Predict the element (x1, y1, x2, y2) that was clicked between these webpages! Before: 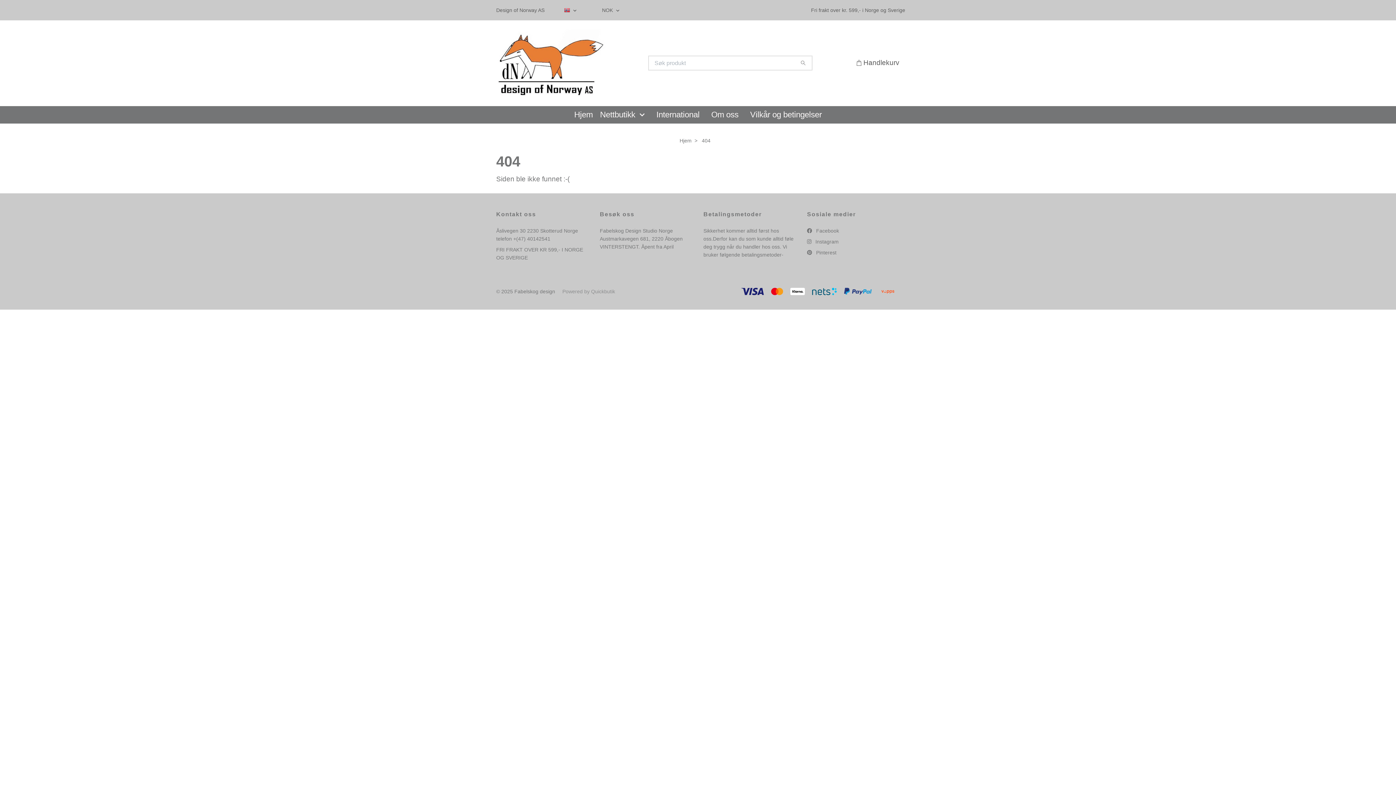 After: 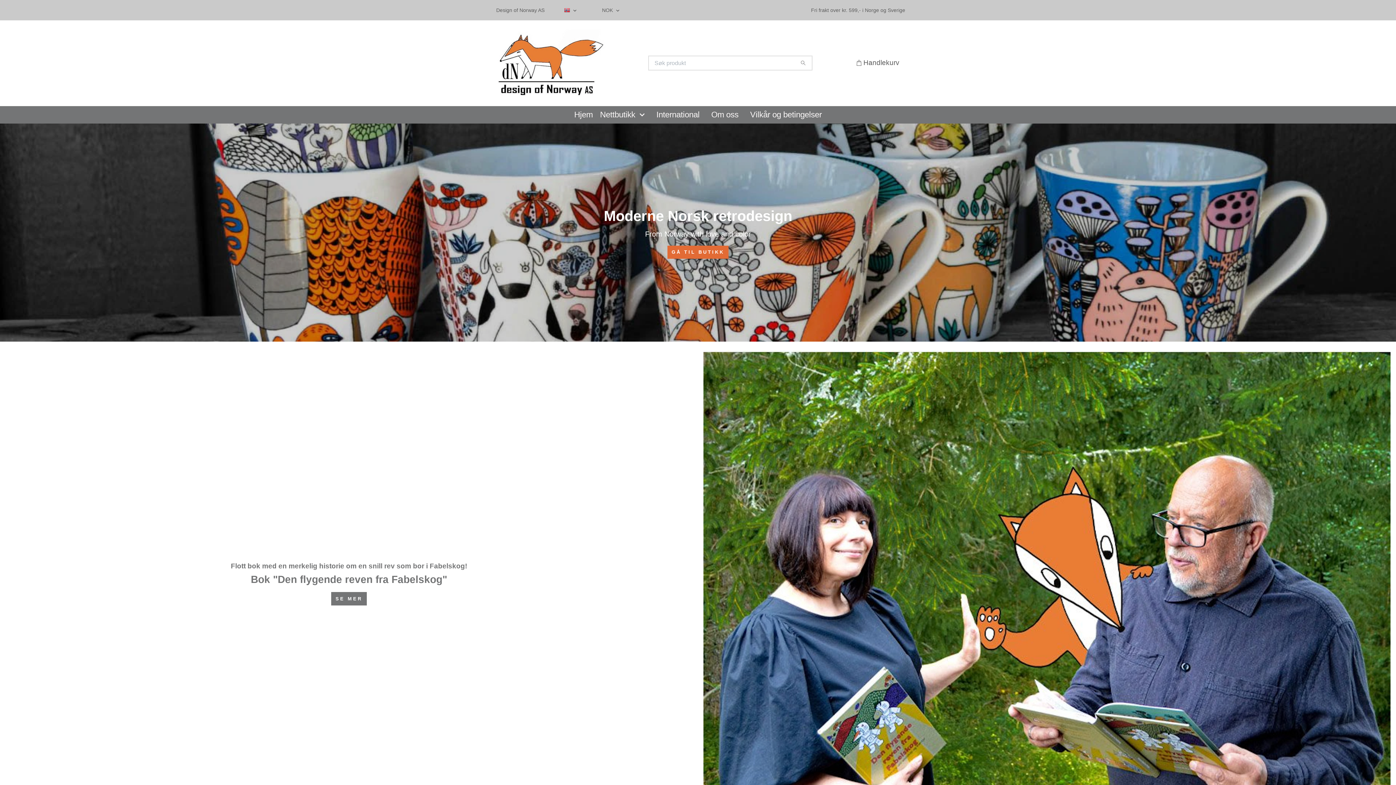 Action: bbox: (496, 23, 605, 103)